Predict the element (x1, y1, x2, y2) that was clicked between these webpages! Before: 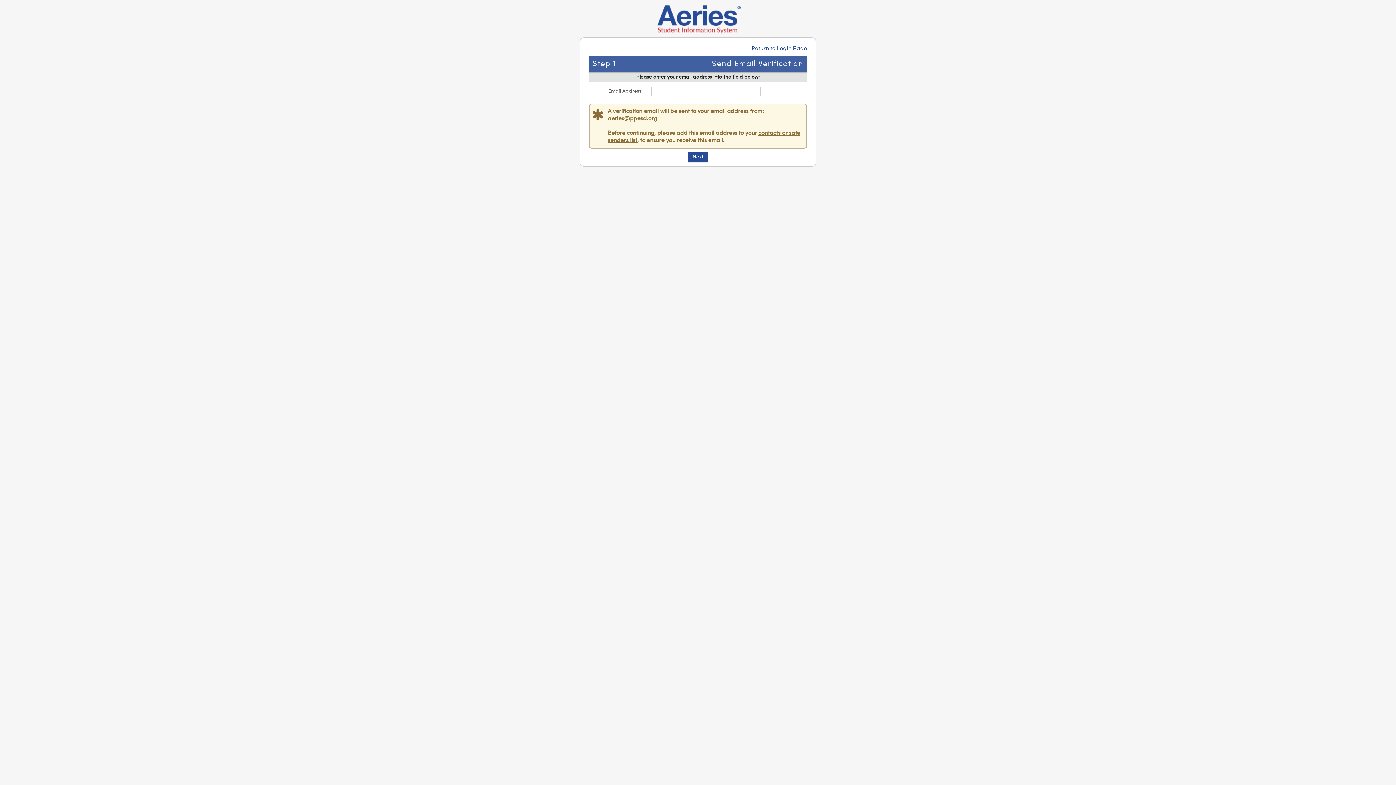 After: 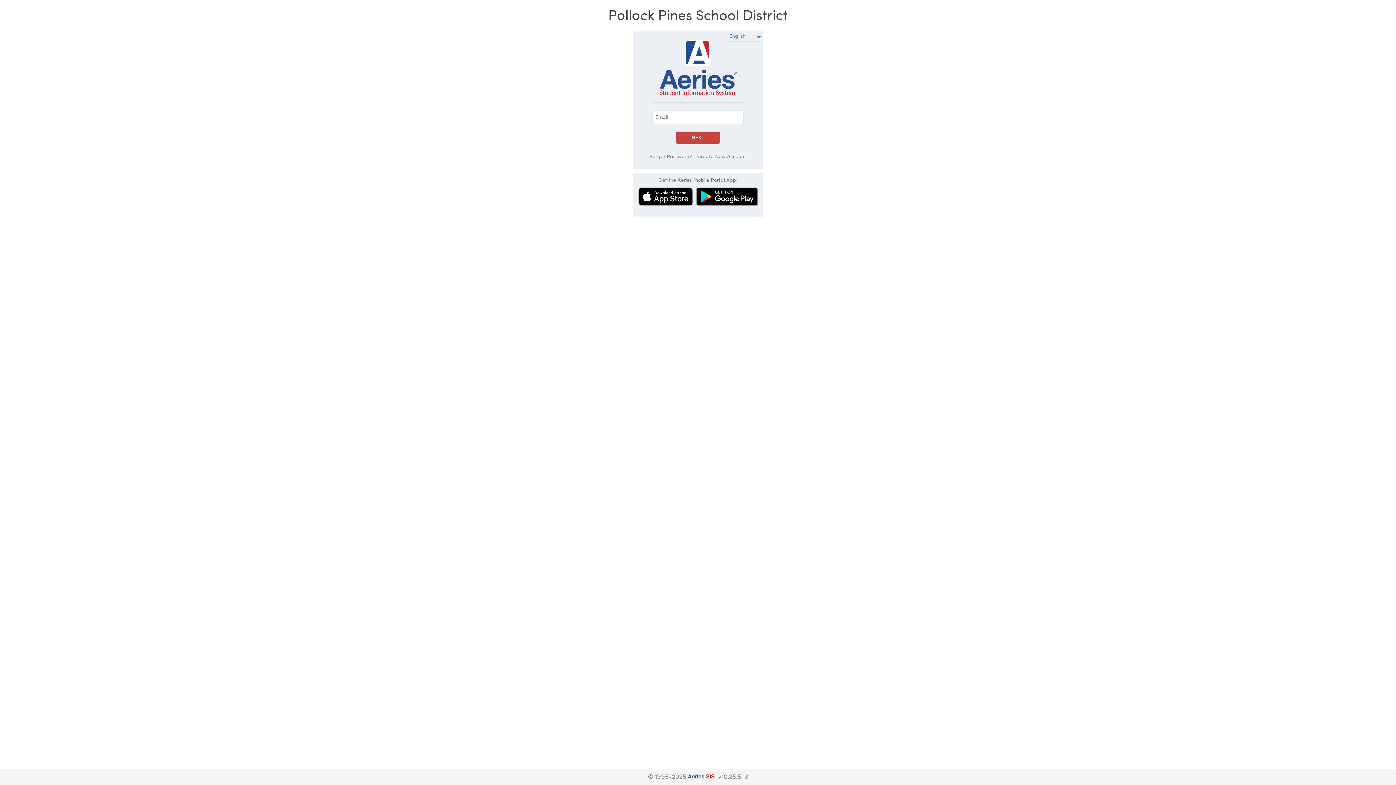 Action: label: Return to Login Page bbox: (751, 45, 807, 51)